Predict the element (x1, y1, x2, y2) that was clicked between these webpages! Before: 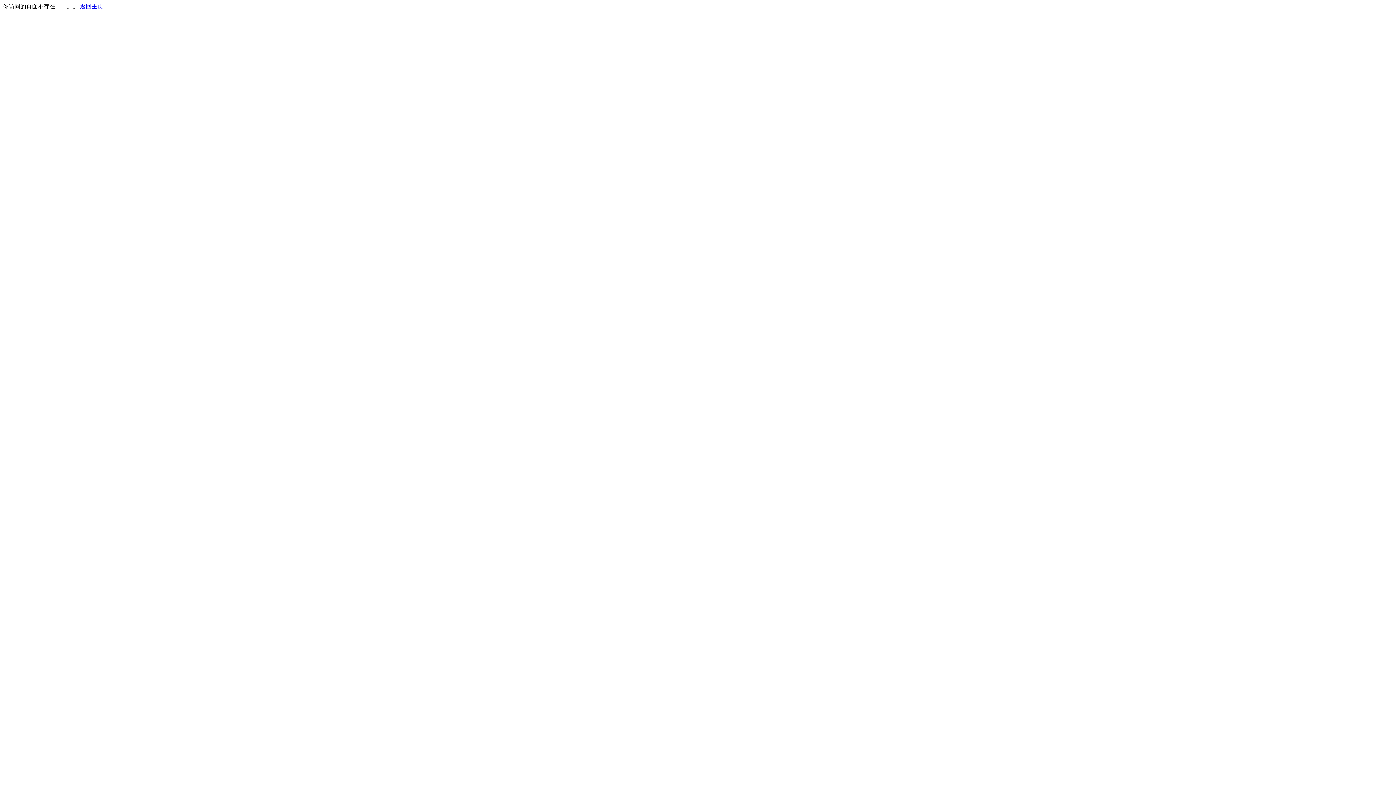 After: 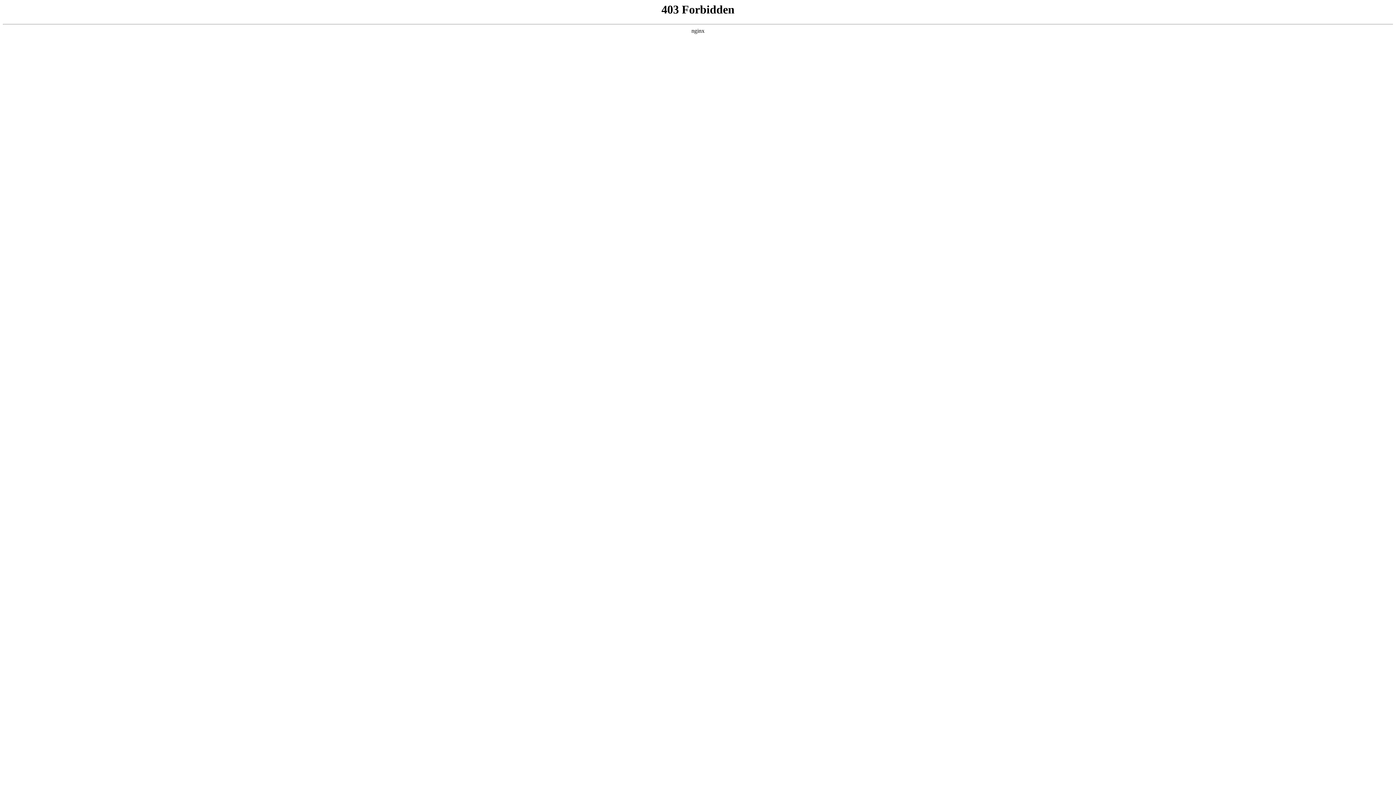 Action: label: 返回主页 bbox: (80, 3, 103, 9)